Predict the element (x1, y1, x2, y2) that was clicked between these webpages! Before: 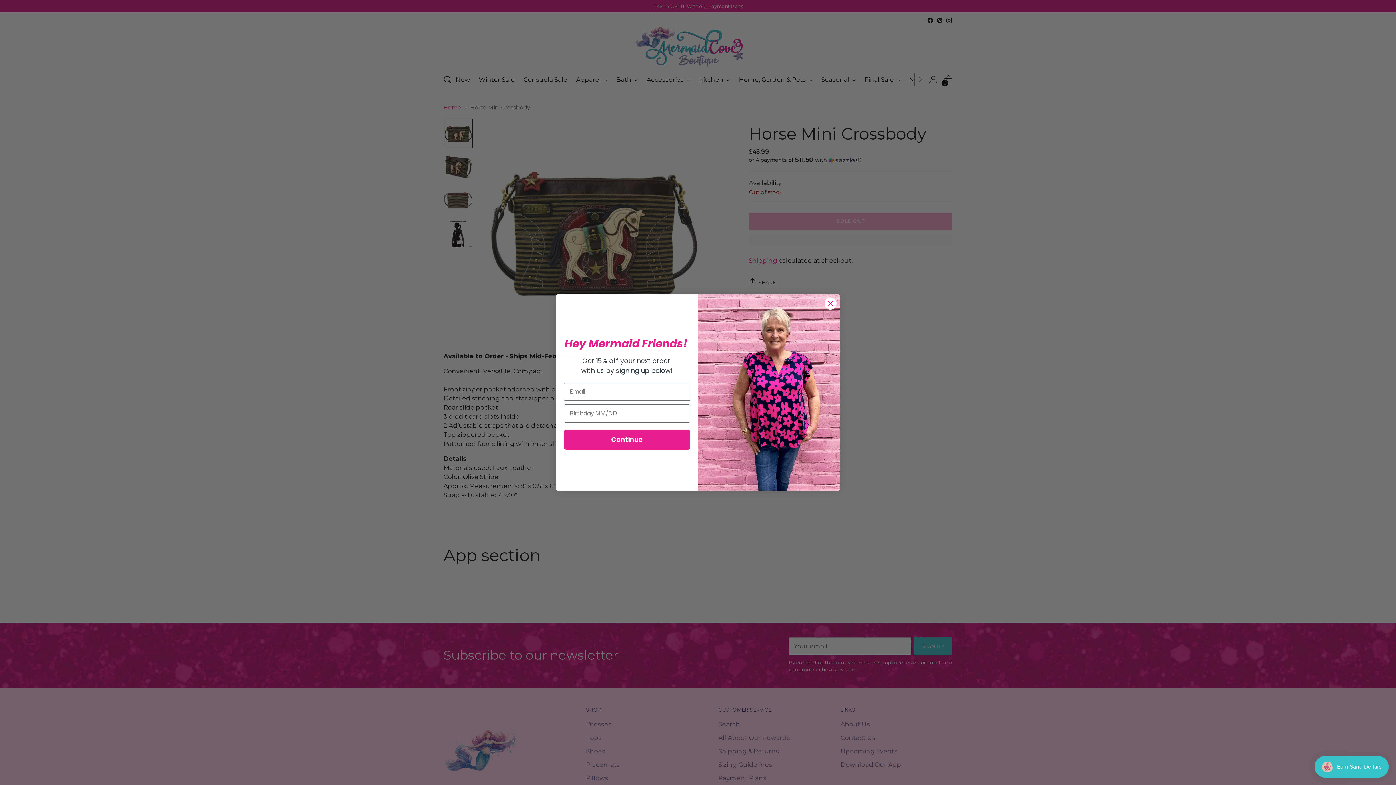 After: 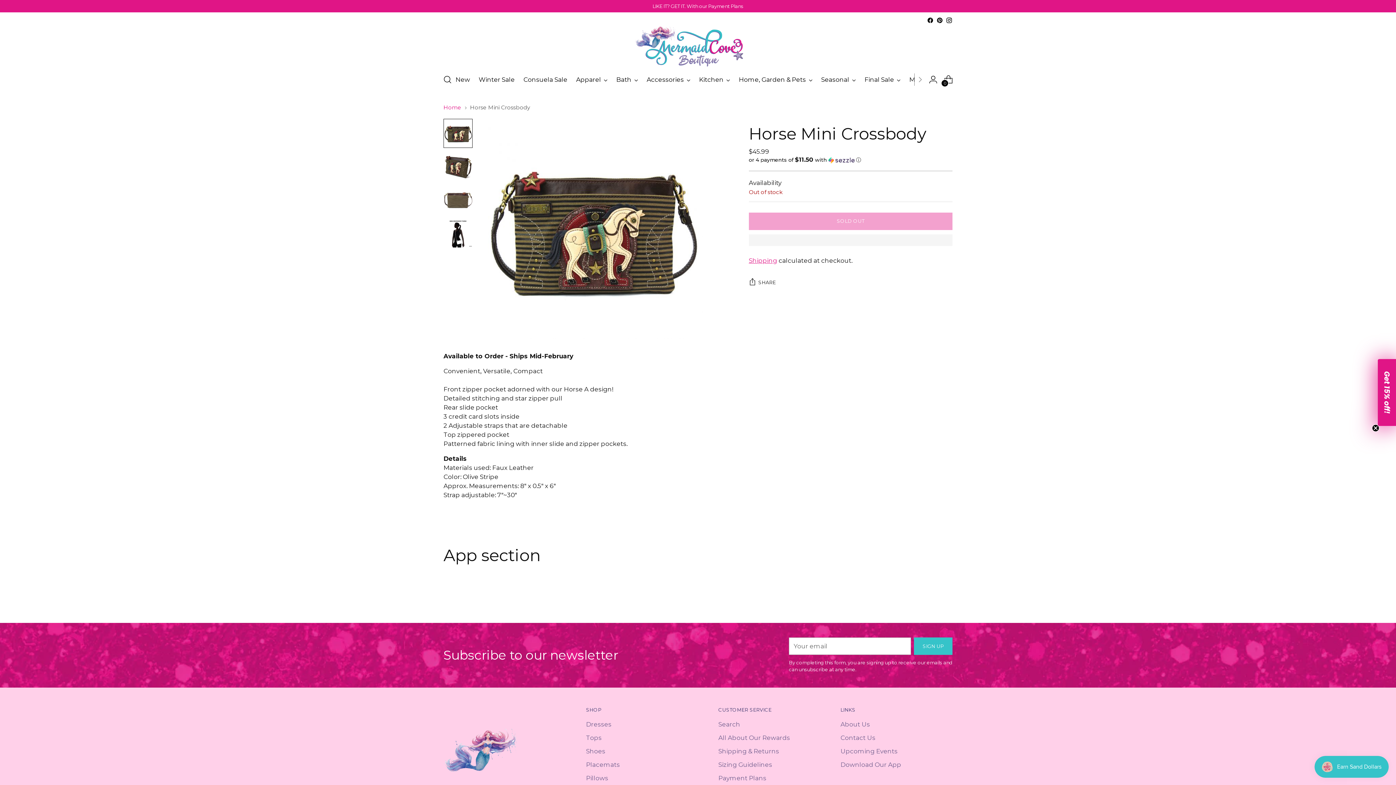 Action: bbox: (824, 318, 837, 331) label: Close dialog